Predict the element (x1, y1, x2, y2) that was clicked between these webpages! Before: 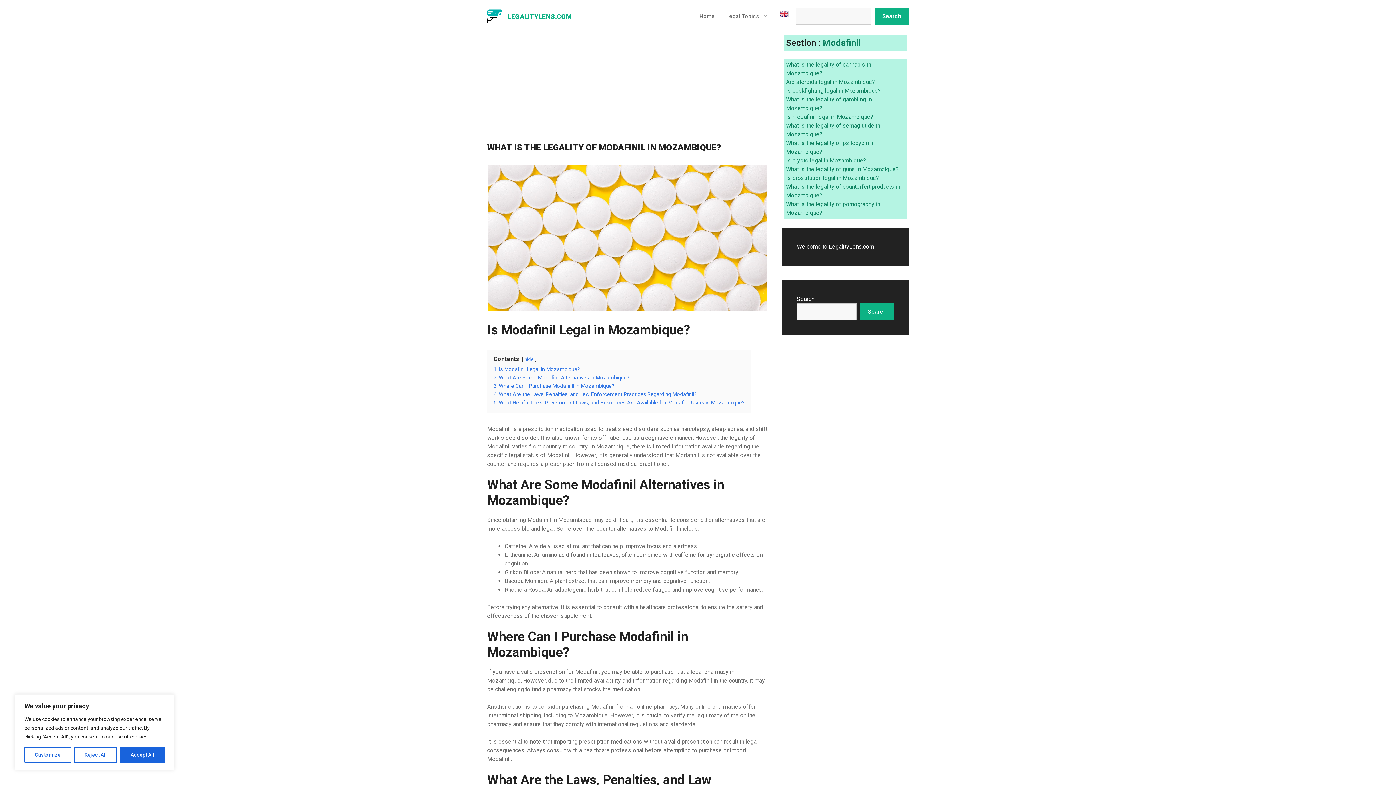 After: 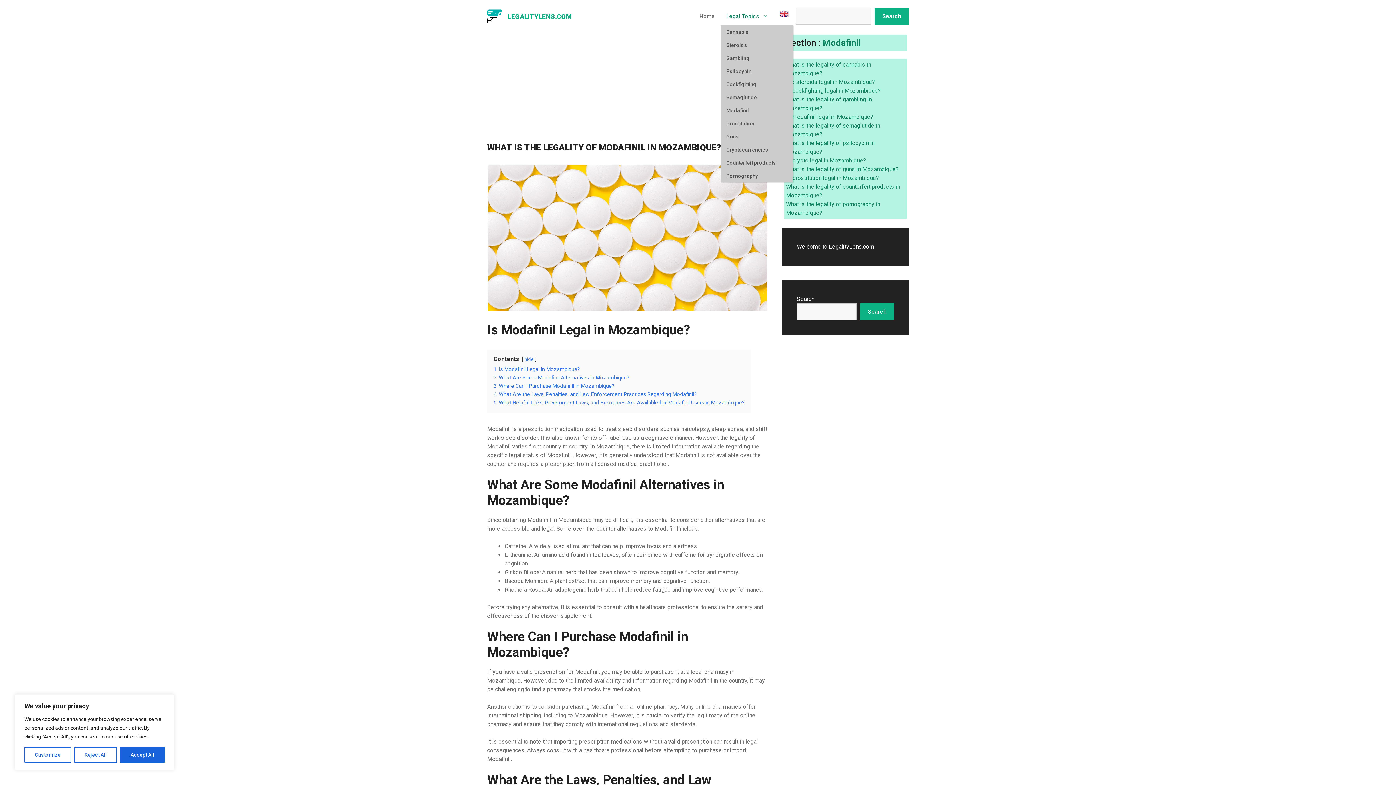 Action: bbox: (720, 7, 774, 25) label: Legal Topics